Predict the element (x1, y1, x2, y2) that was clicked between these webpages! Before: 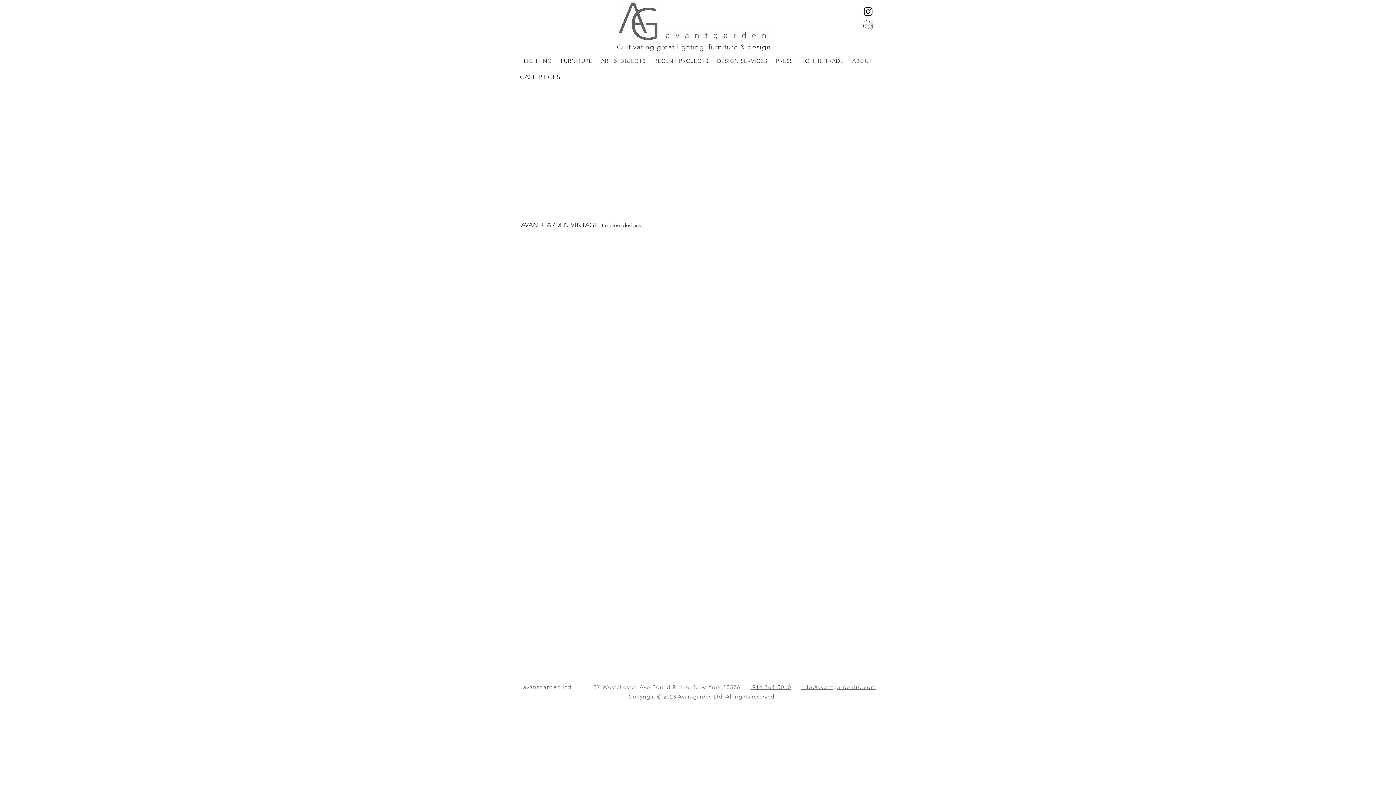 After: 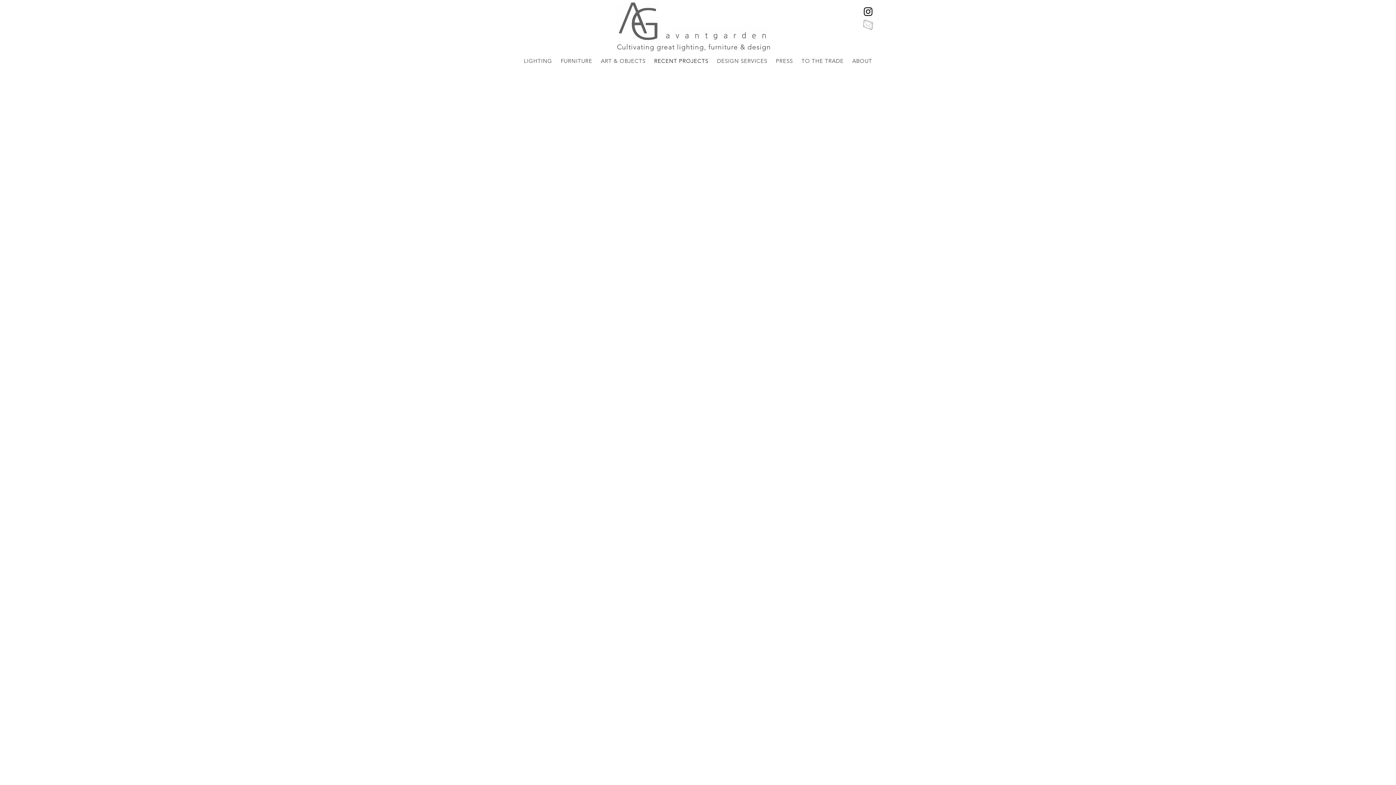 Action: bbox: (650, 53, 712, 68) label: RECENT PROJECTS